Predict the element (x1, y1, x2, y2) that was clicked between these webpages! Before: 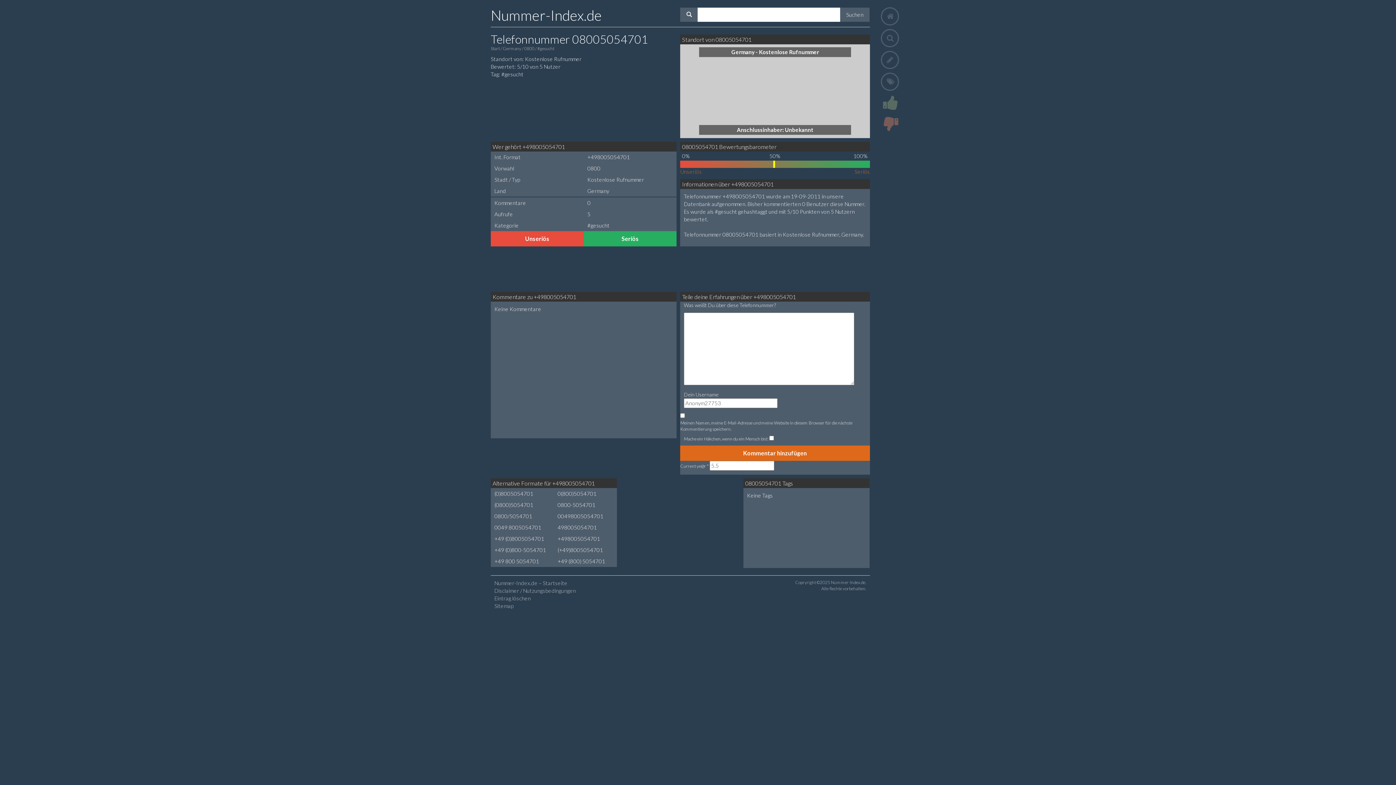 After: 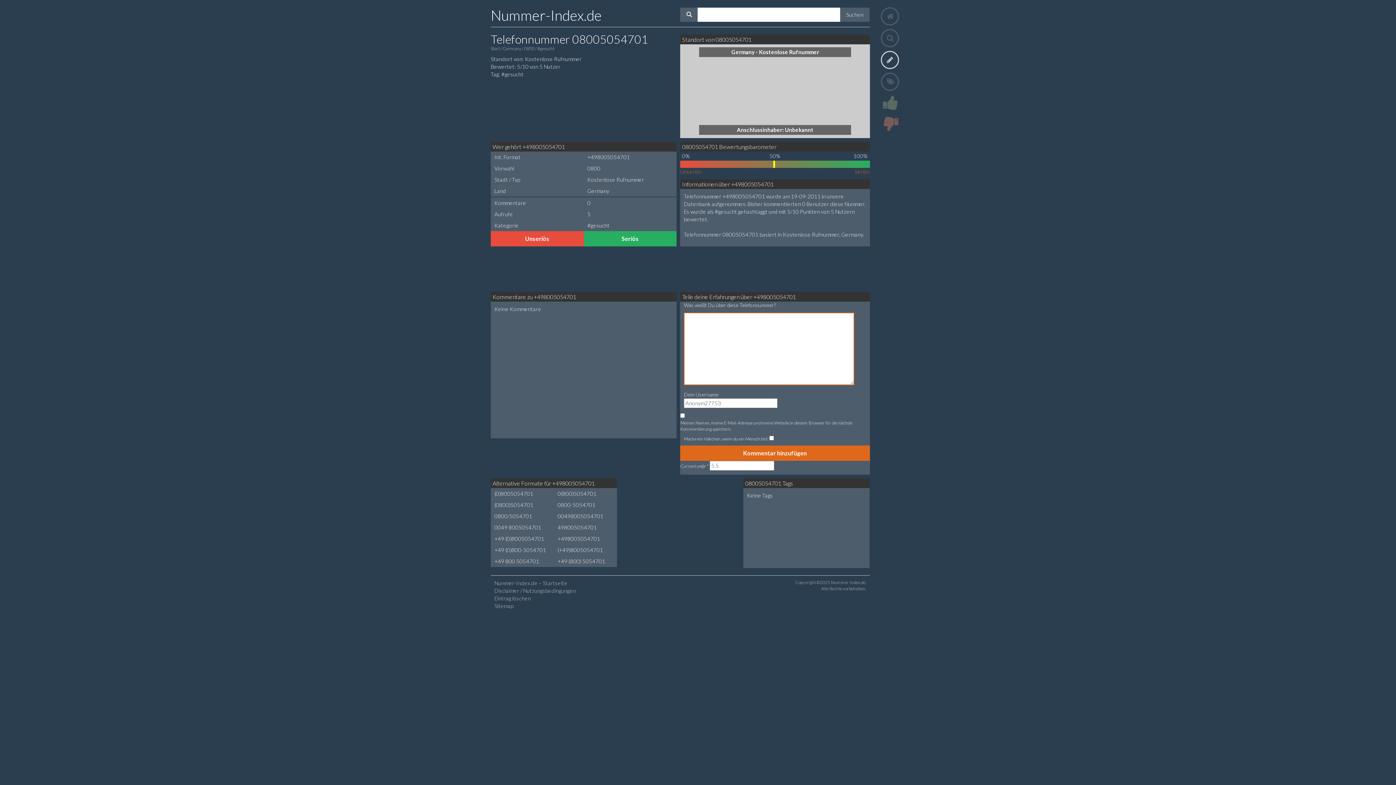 Action: bbox: (880, 50, 899, 69)